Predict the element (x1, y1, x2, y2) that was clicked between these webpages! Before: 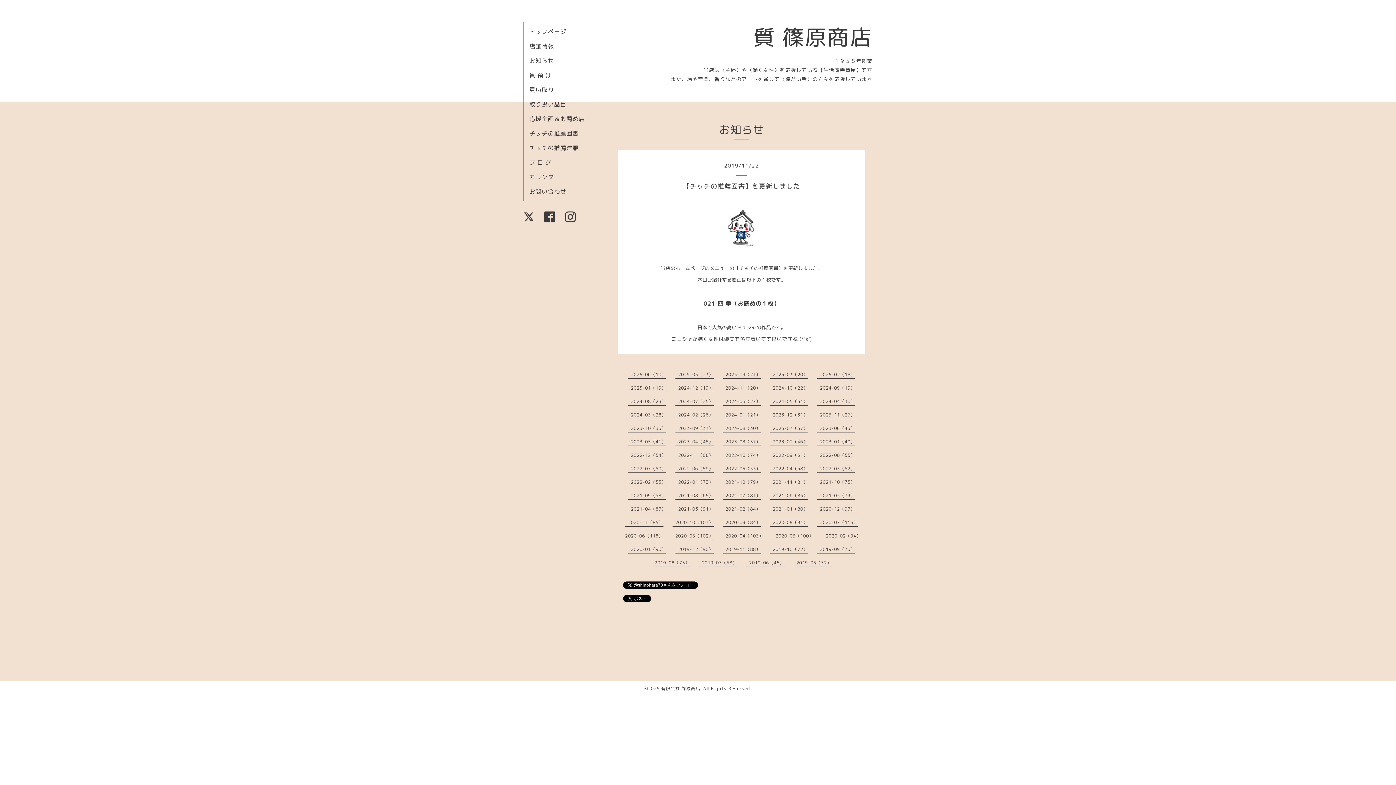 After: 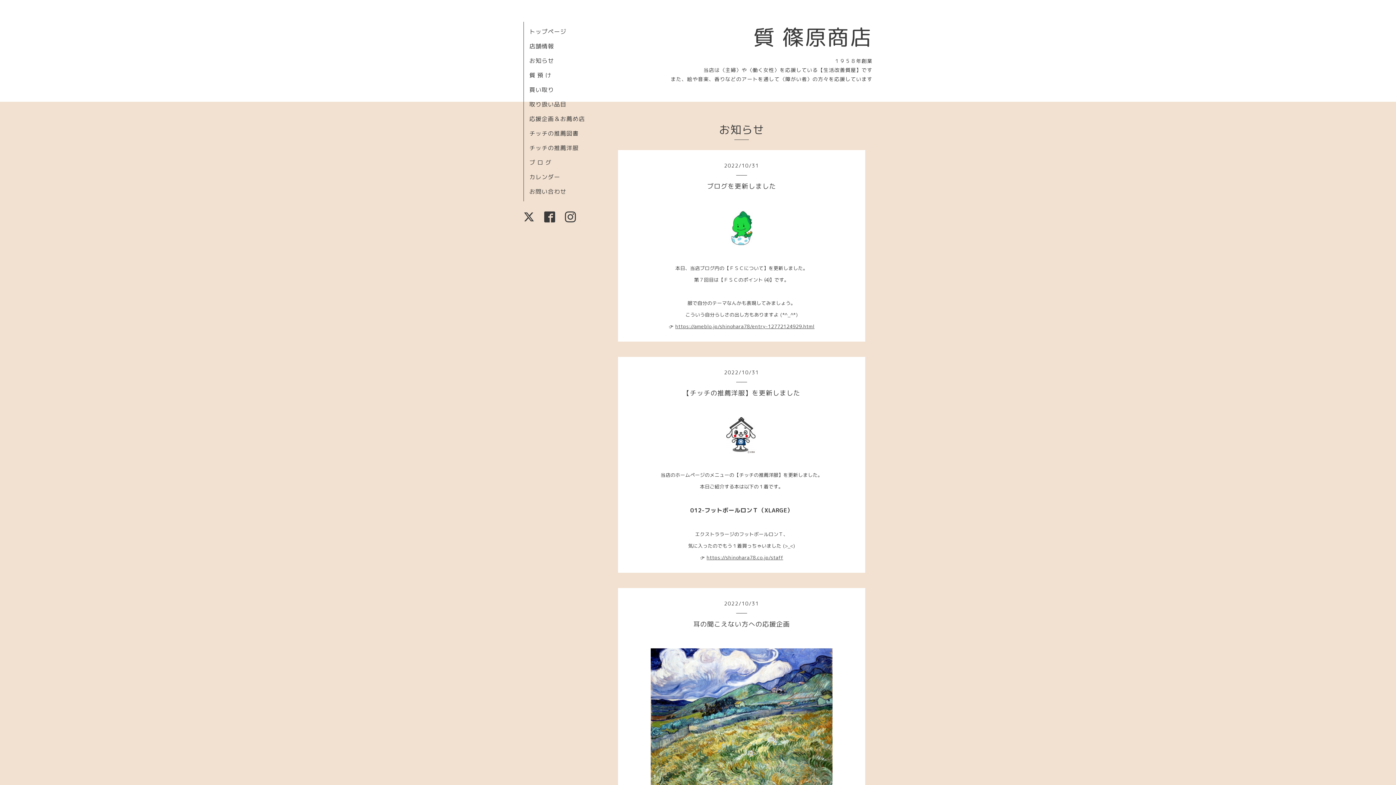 Action: label: 2022-10（74） bbox: (725, 452, 760, 458)